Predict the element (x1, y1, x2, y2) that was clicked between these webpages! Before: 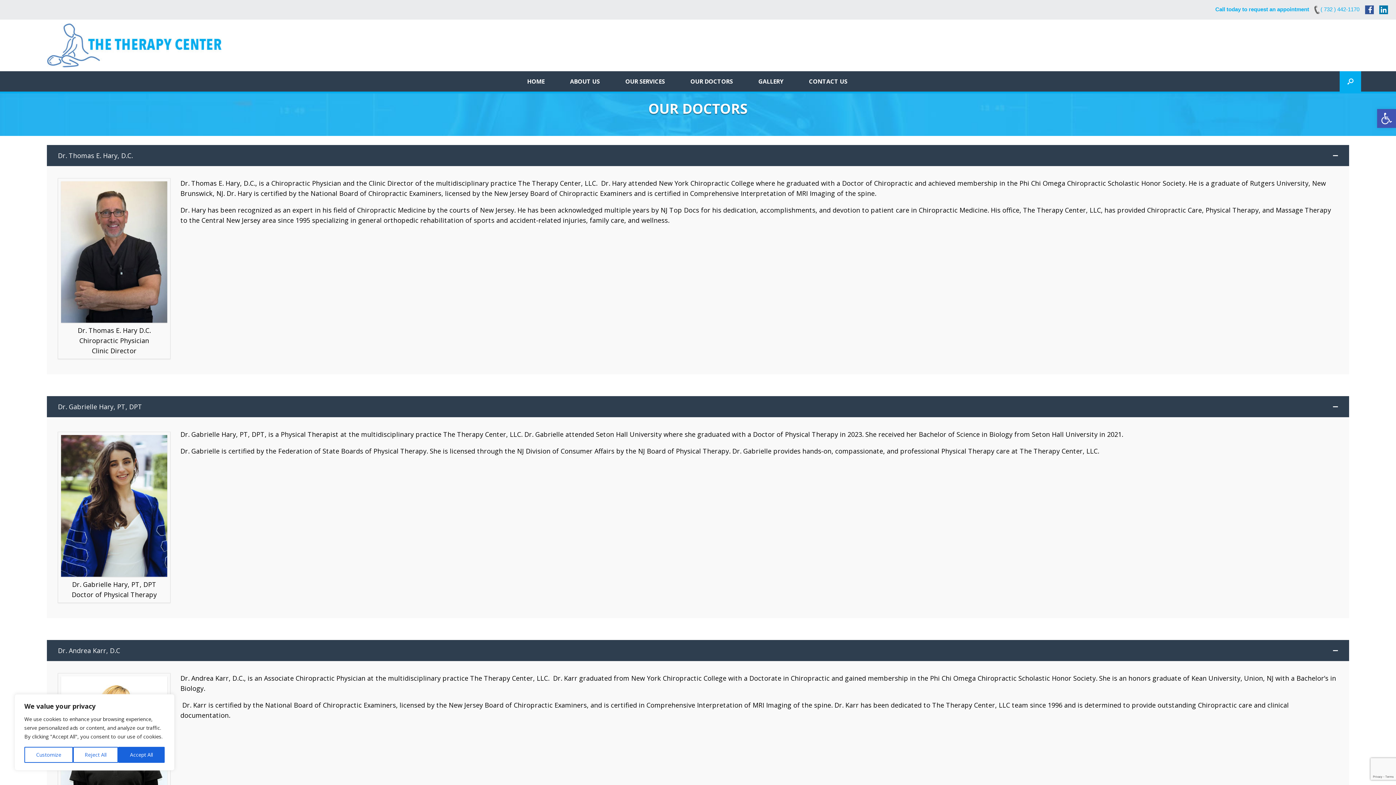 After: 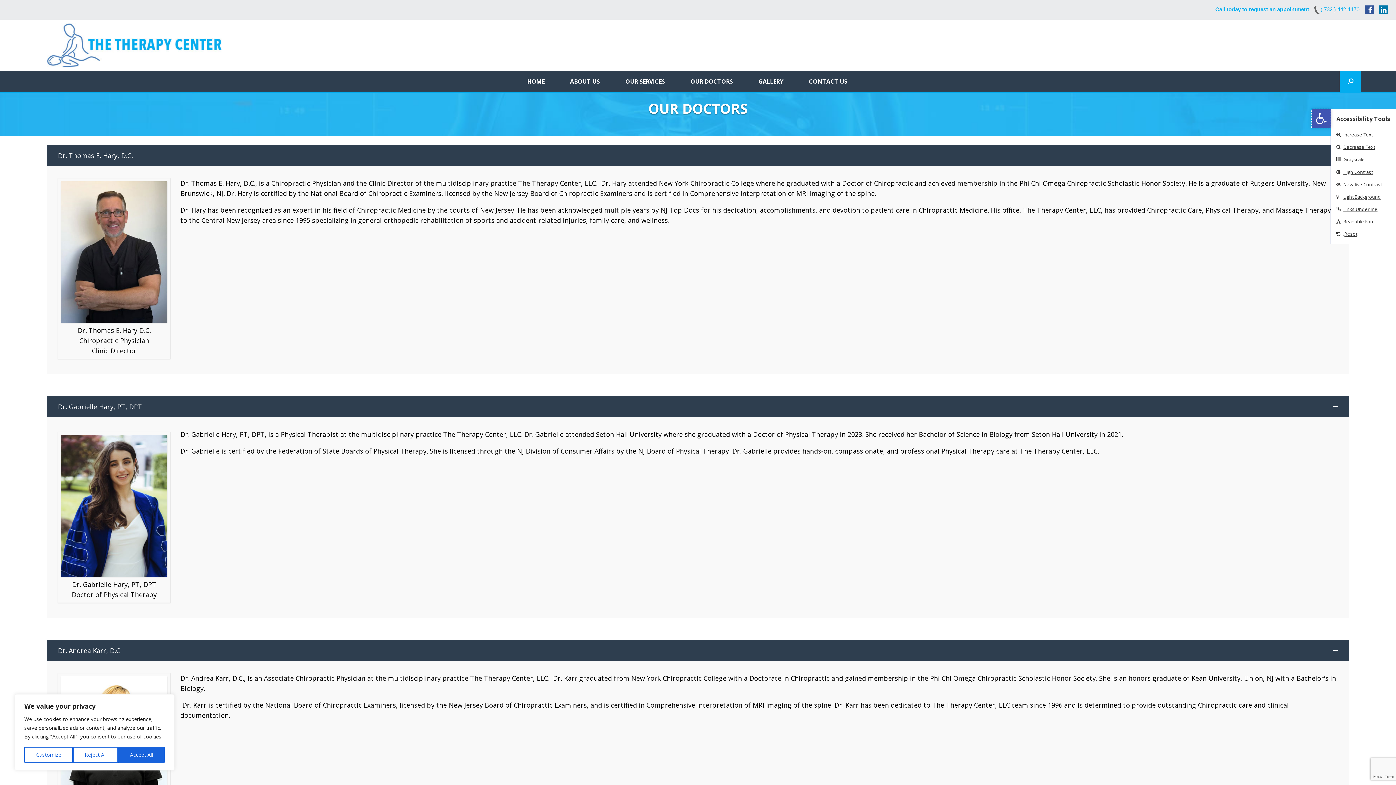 Action: bbox: (1377, 109, 1396, 128) label: Open toolbar